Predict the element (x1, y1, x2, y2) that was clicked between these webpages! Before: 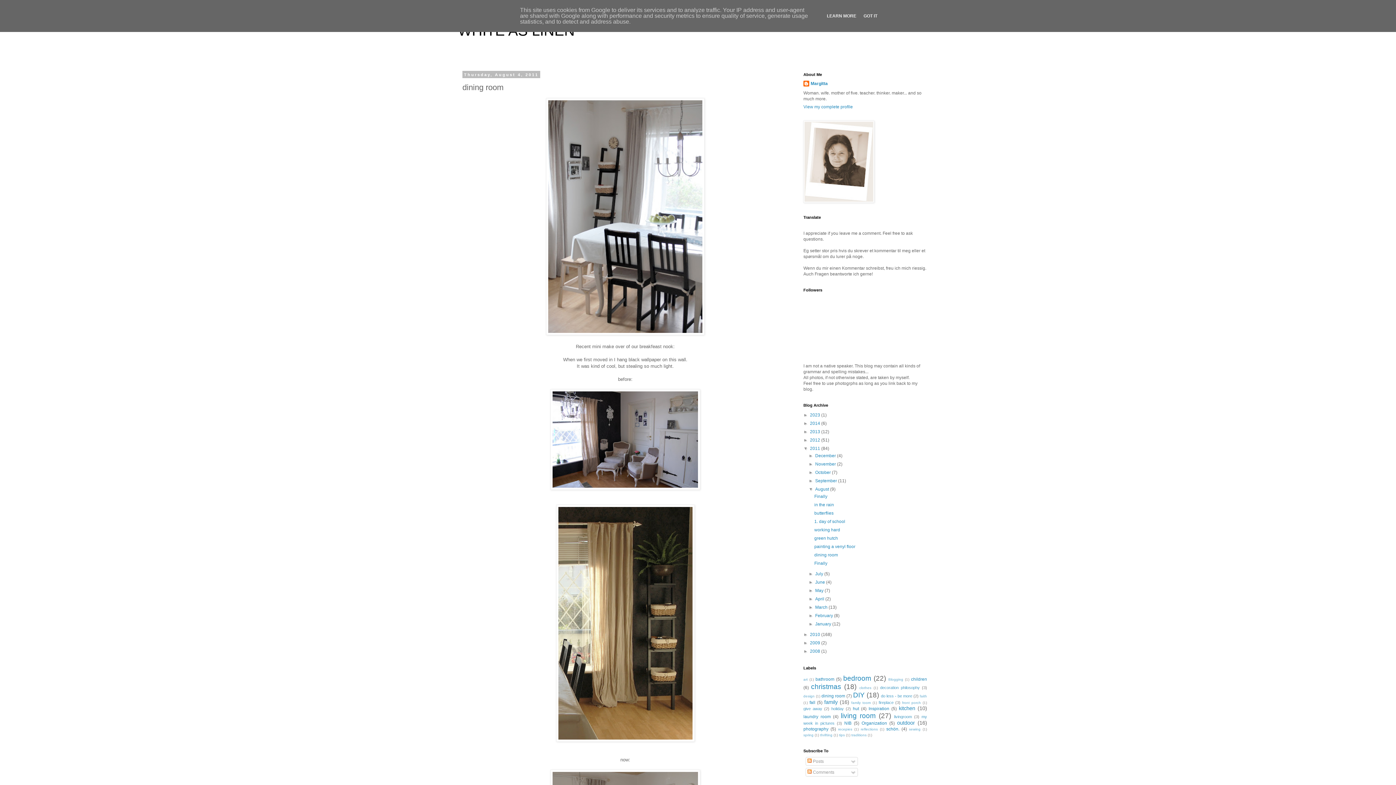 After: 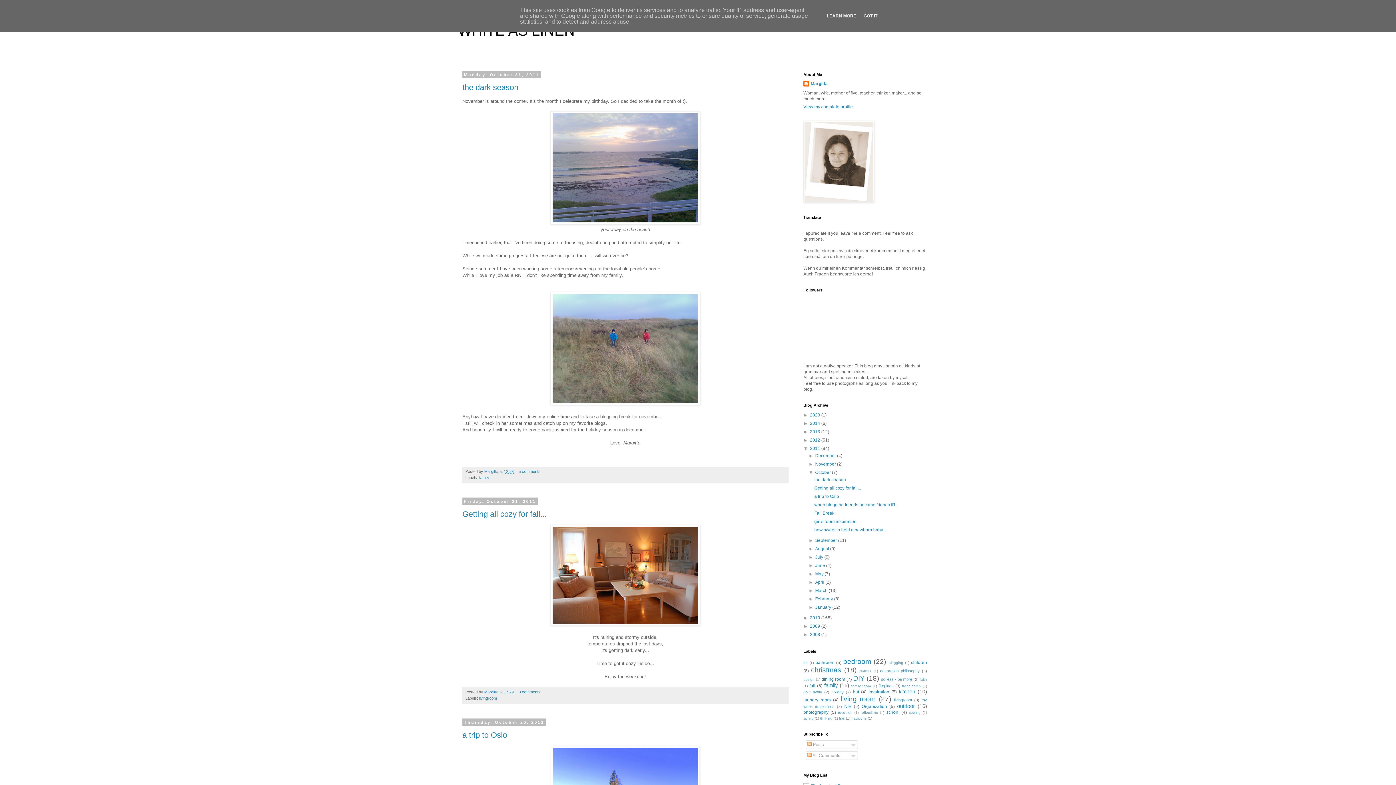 Action: bbox: (815, 470, 832, 475) label: October 